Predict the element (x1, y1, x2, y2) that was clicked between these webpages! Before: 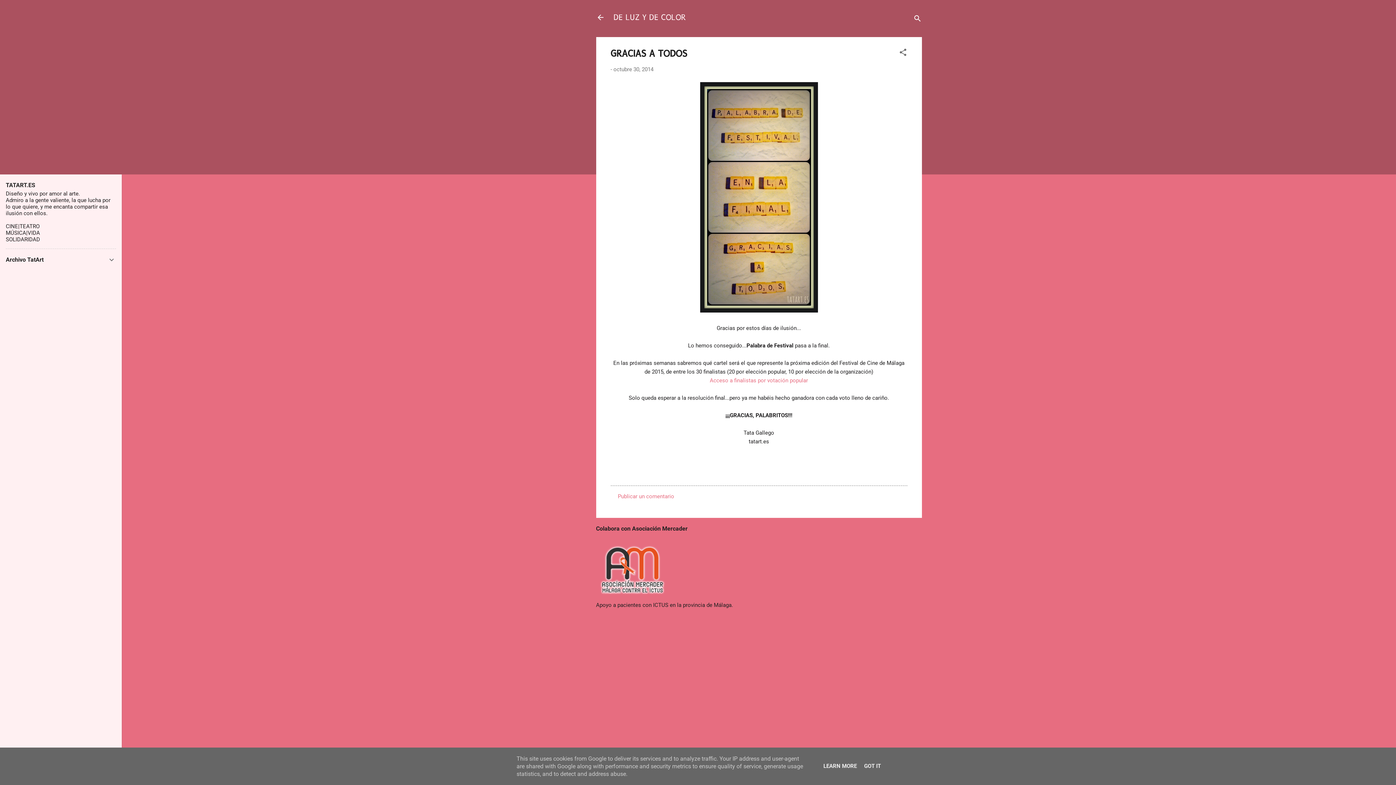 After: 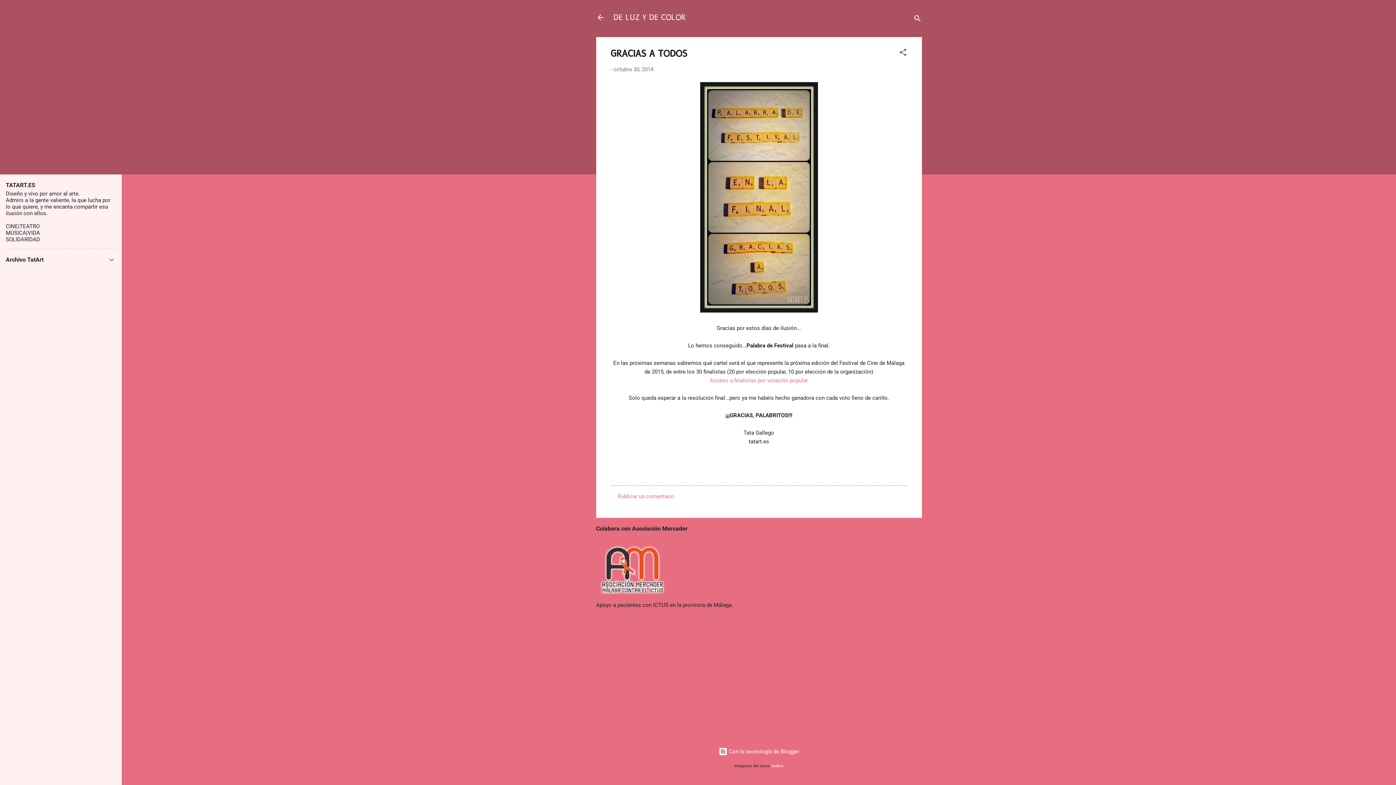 Action: label: GOT IT bbox: (862, 763, 883, 769)